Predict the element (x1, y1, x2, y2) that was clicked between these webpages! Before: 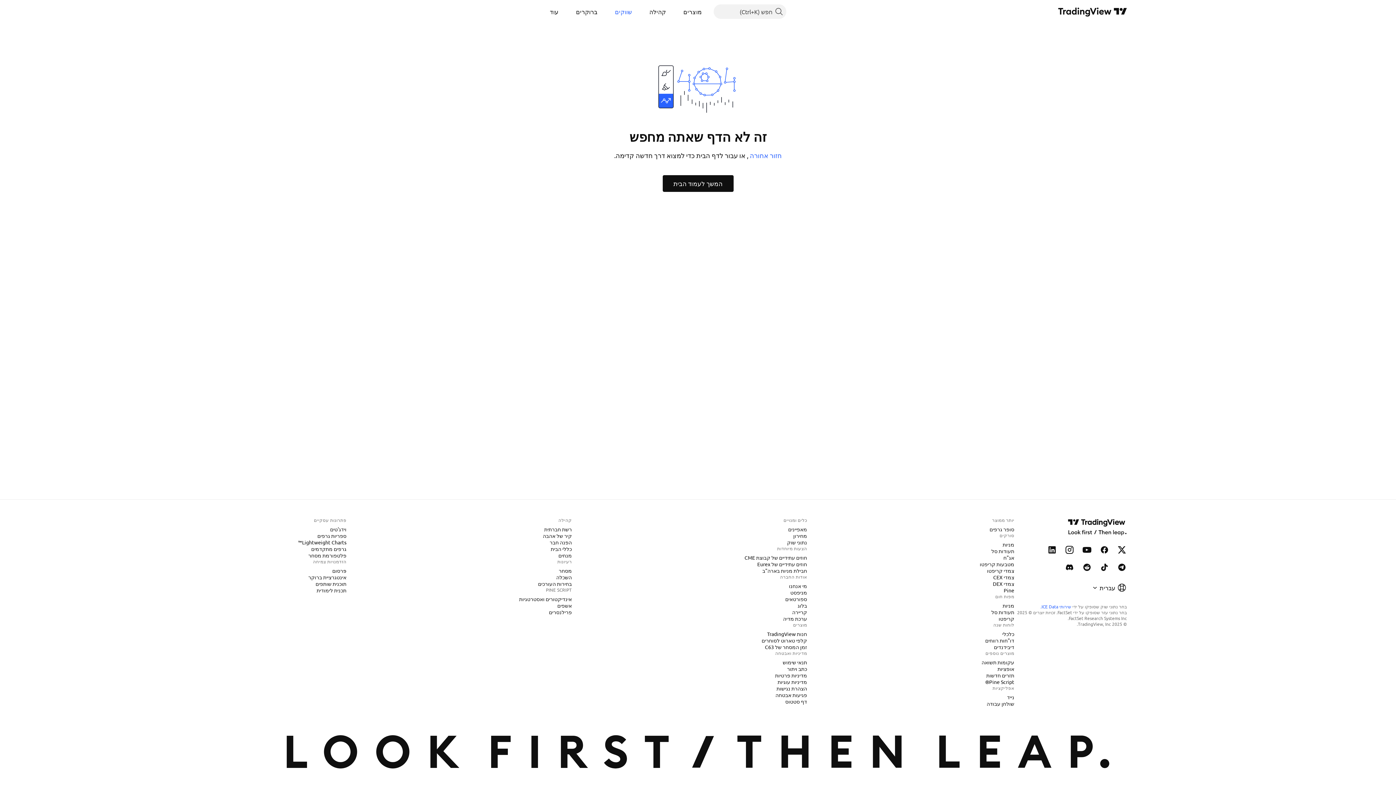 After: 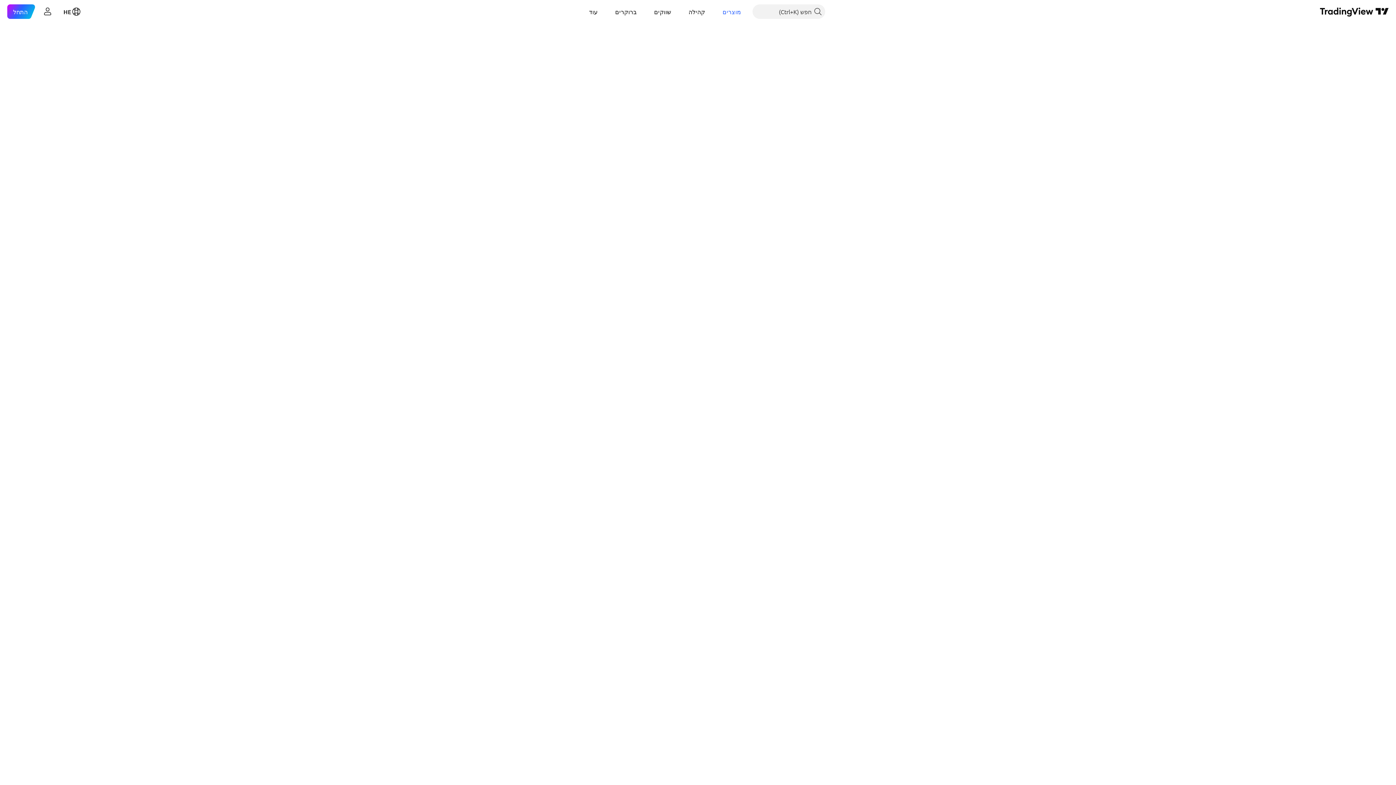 Action: label: צמדי CEX bbox: (990, 573, 1017, 581)